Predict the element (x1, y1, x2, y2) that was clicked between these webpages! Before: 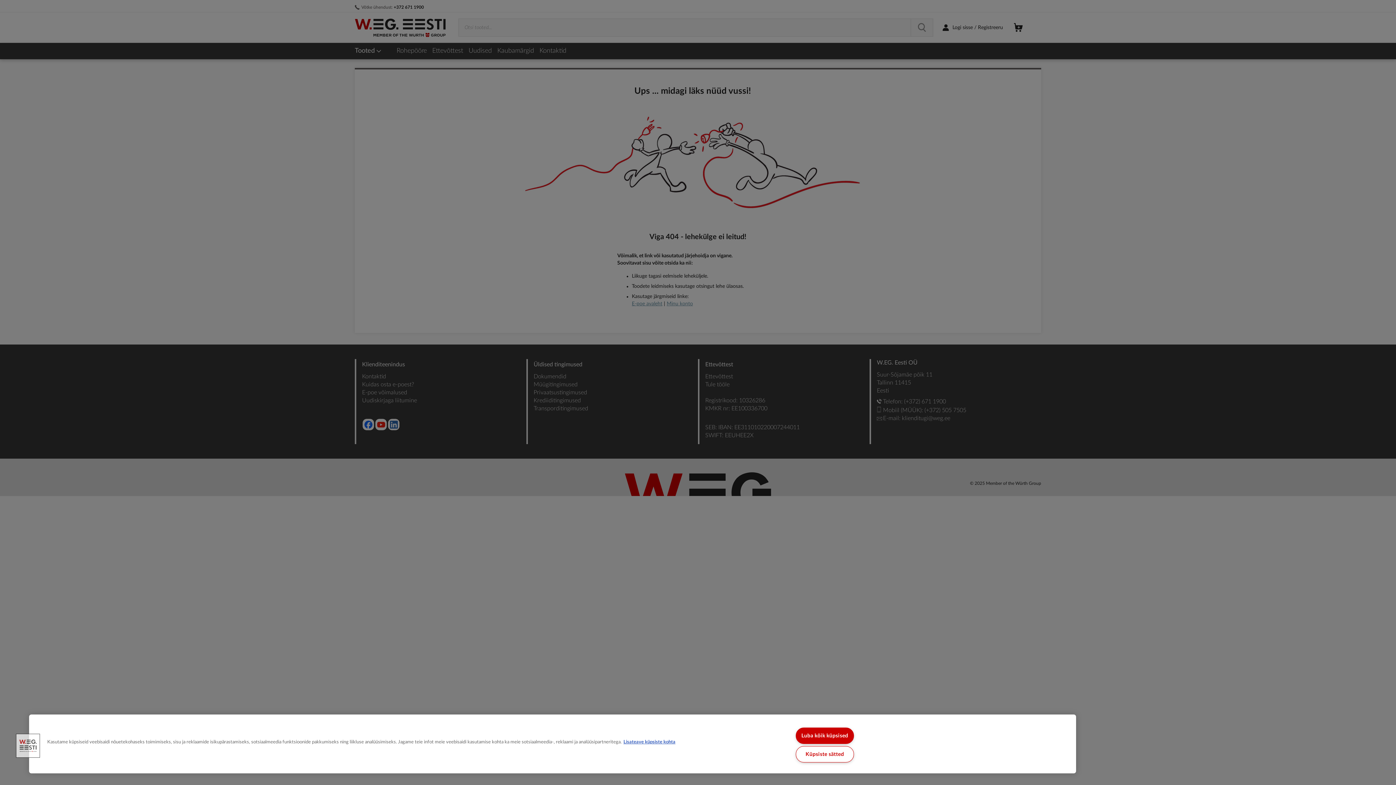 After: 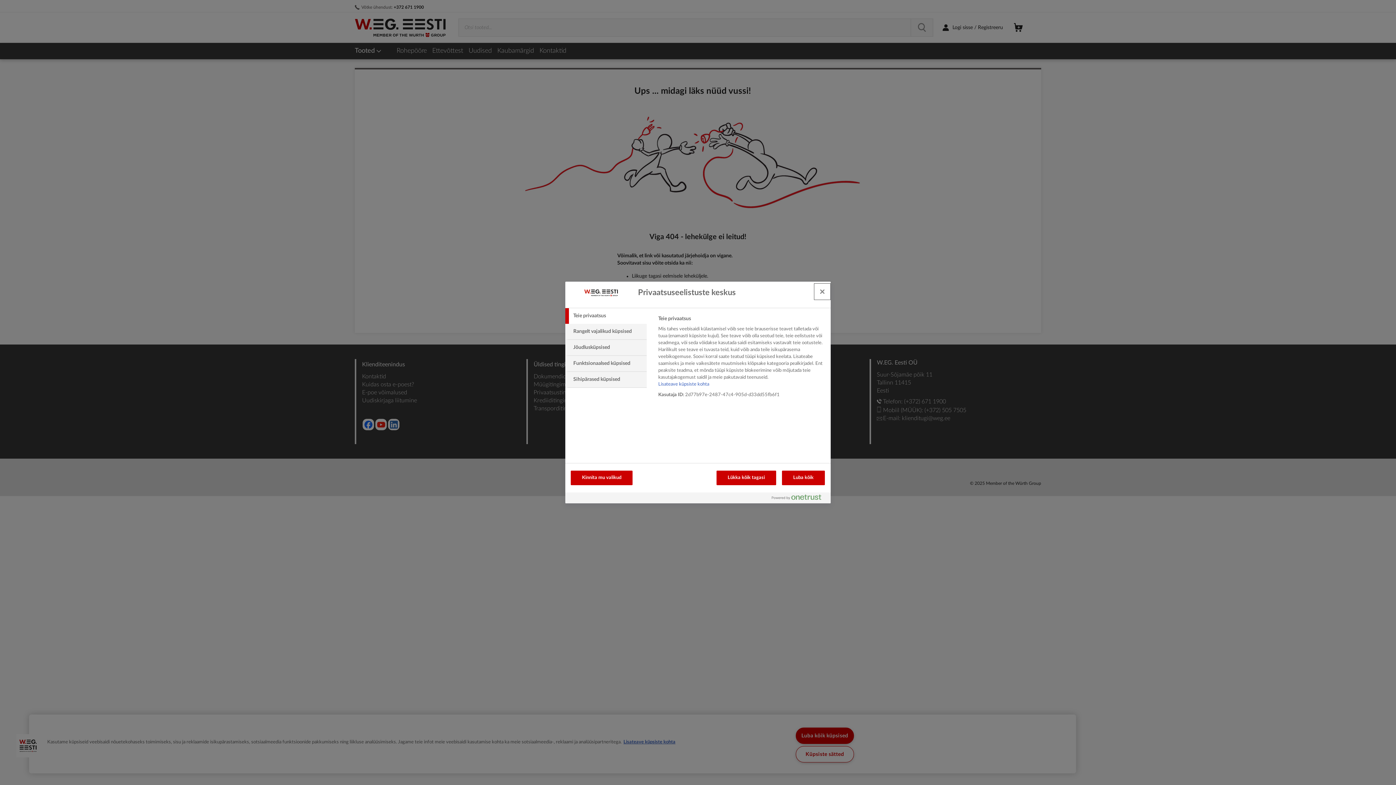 Action: label: Cookies bbox: (16, 734, 39, 757)